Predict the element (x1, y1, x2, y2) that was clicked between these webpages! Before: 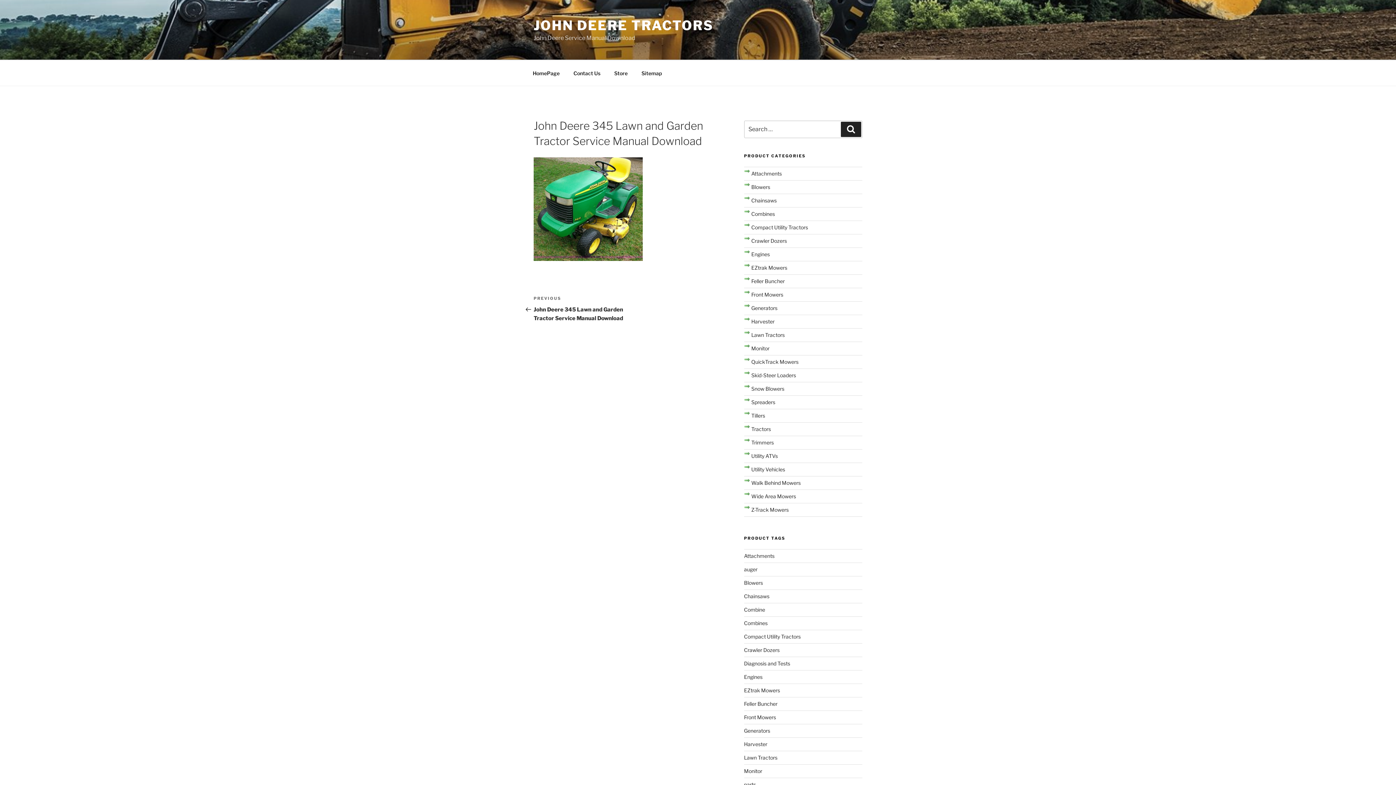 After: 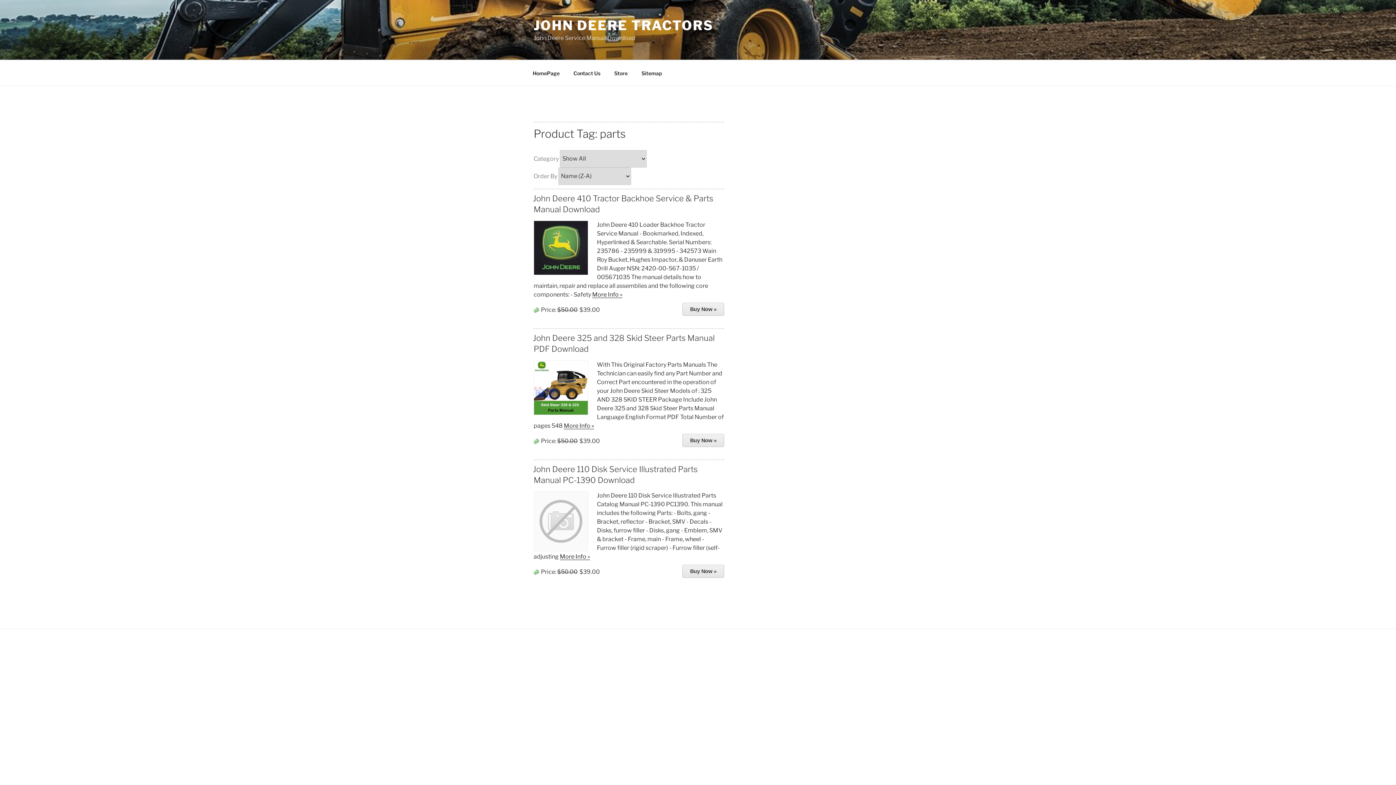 Action: bbox: (744, 781, 756, 788) label: parts